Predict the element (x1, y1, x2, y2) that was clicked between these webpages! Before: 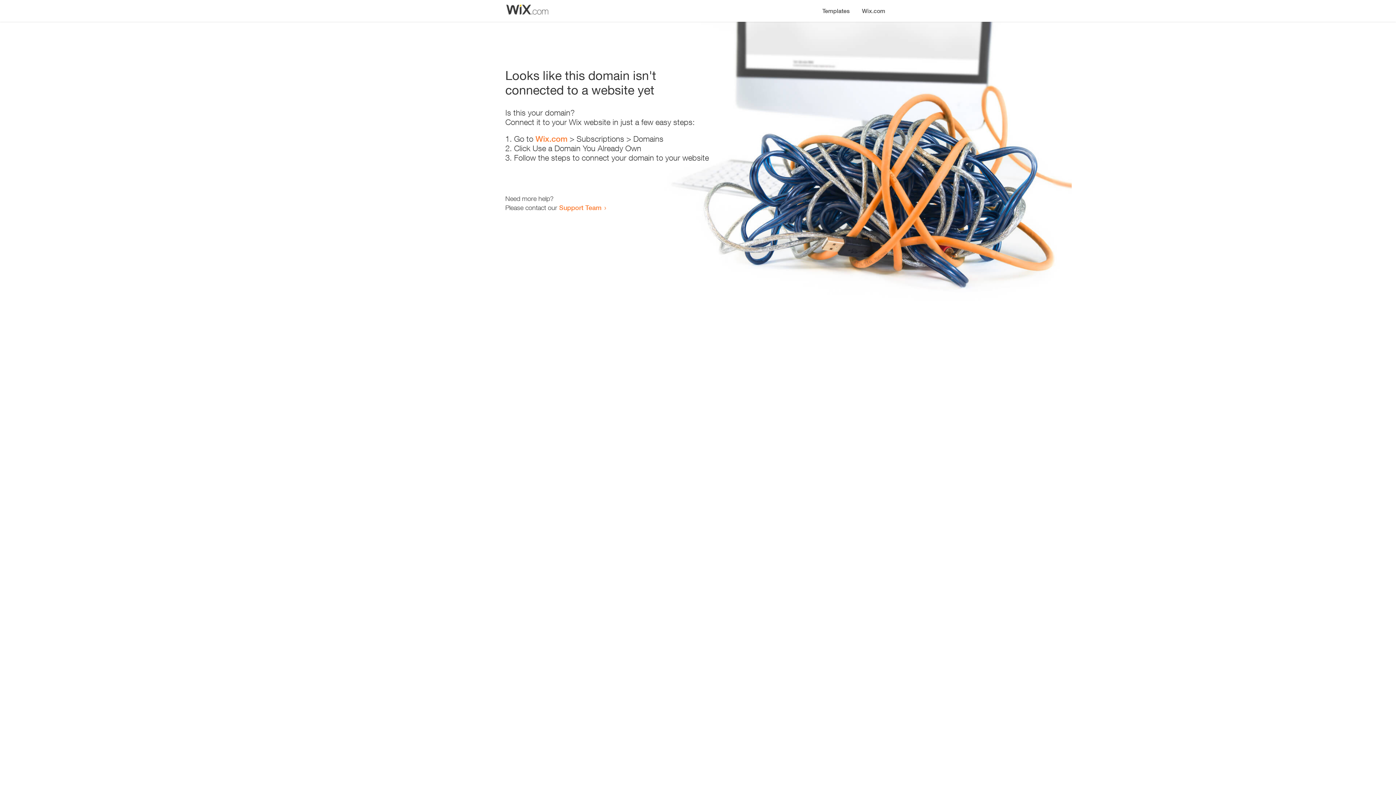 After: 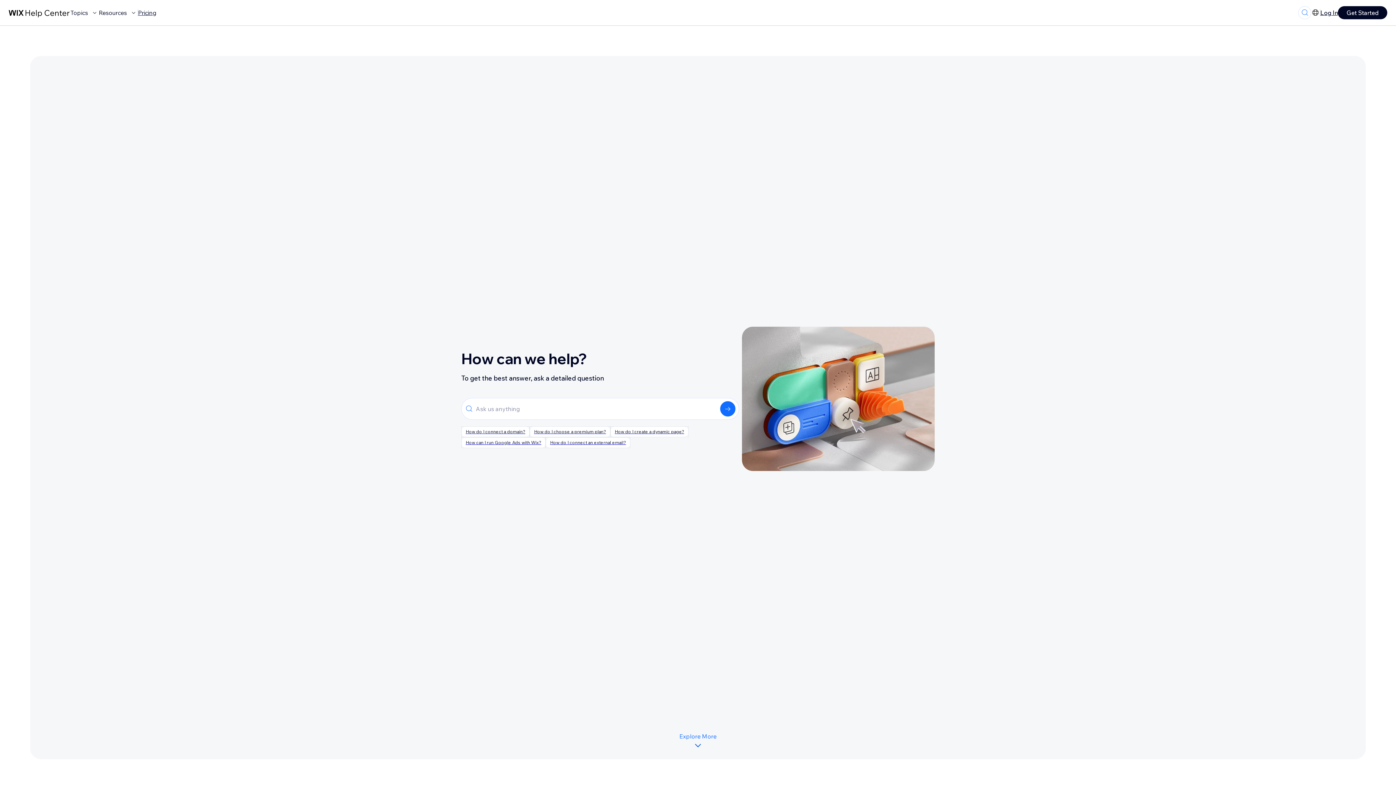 Action: label: Support Team bbox: (559, 203, 601, 211)